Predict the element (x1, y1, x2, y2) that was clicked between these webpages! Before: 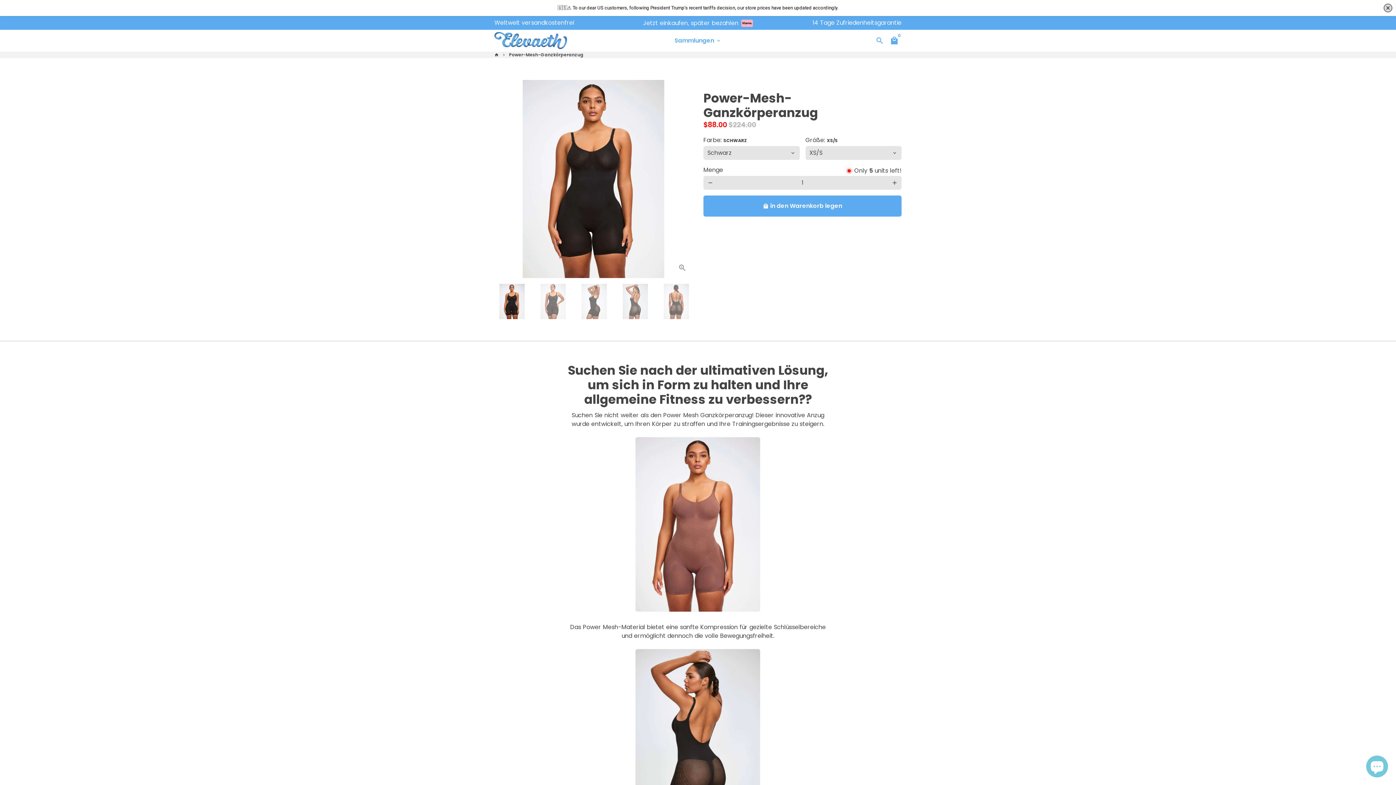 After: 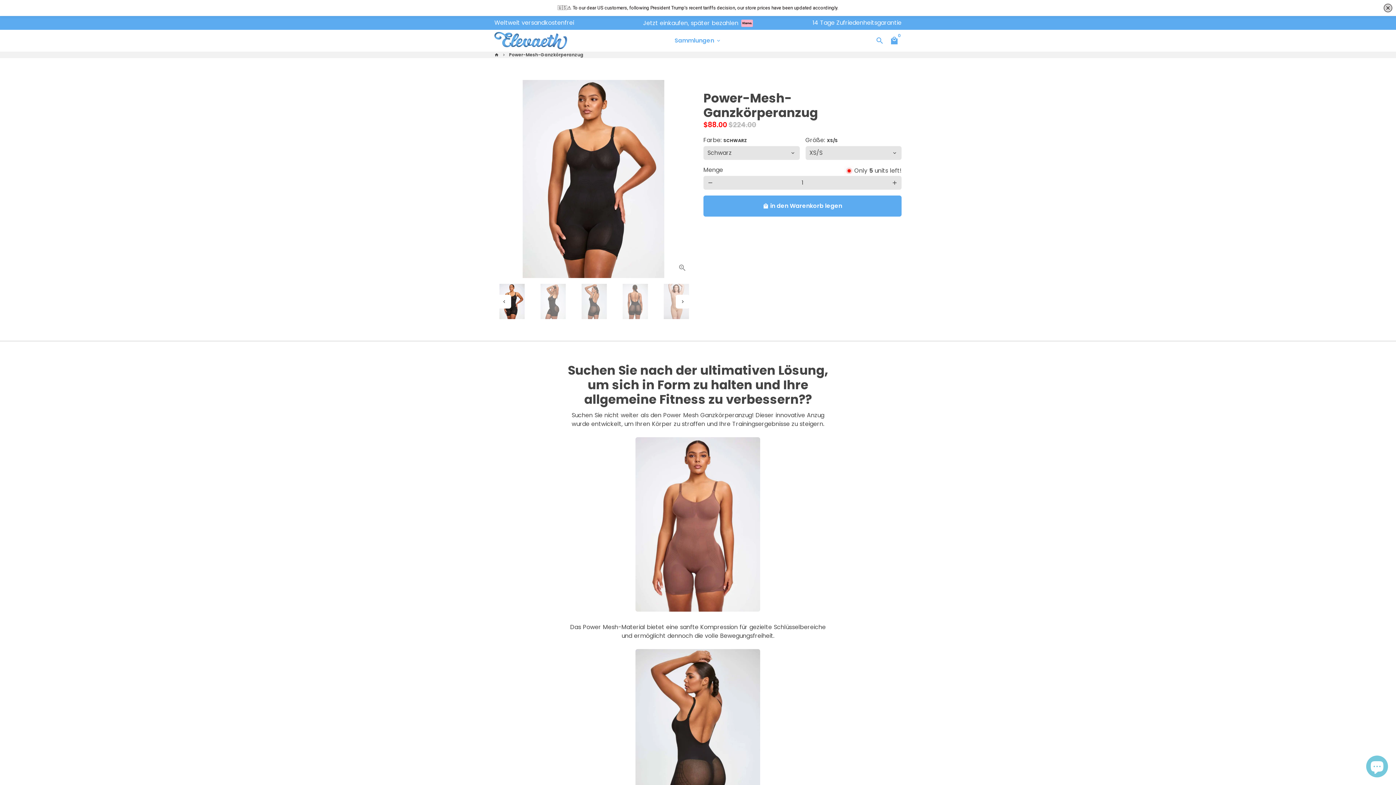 Action: bbox: (535, 269, 570, 304)